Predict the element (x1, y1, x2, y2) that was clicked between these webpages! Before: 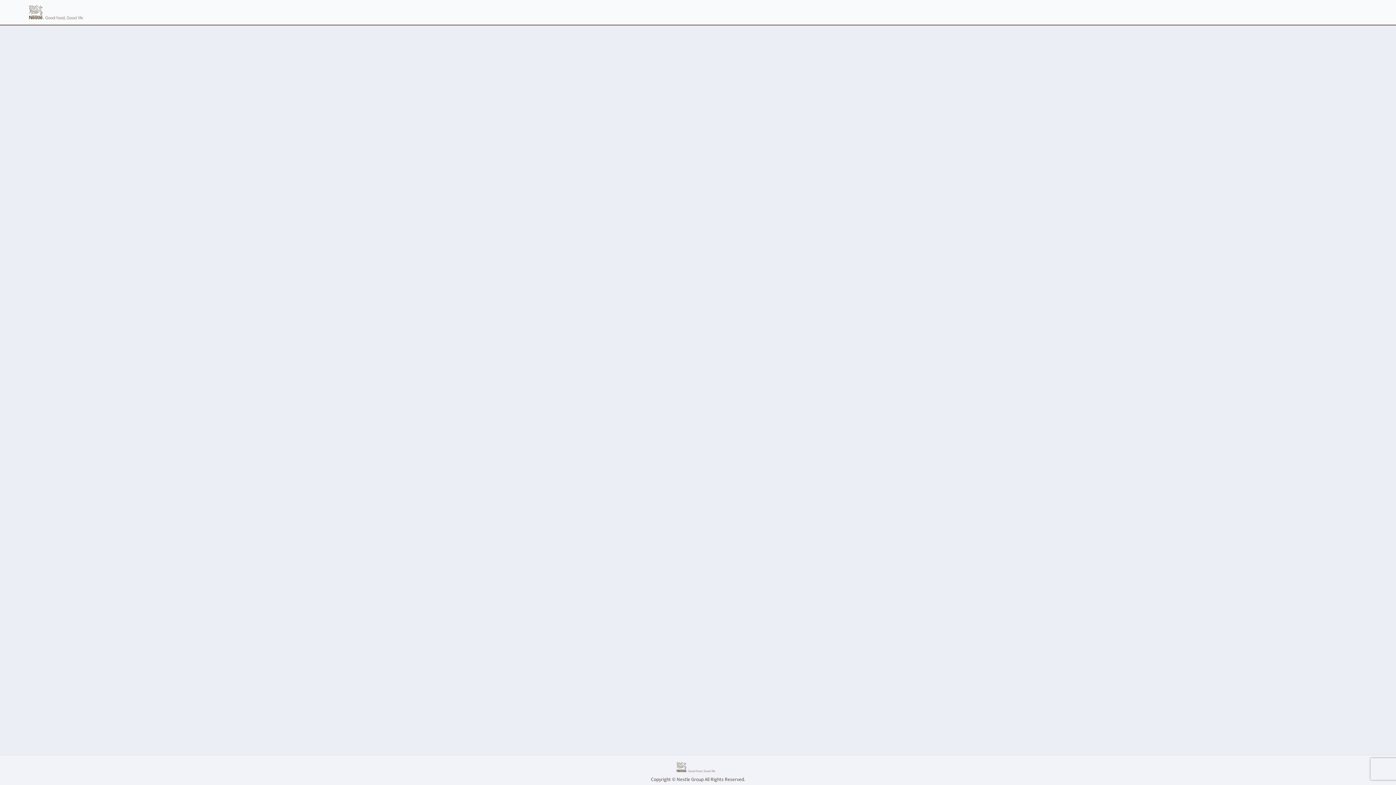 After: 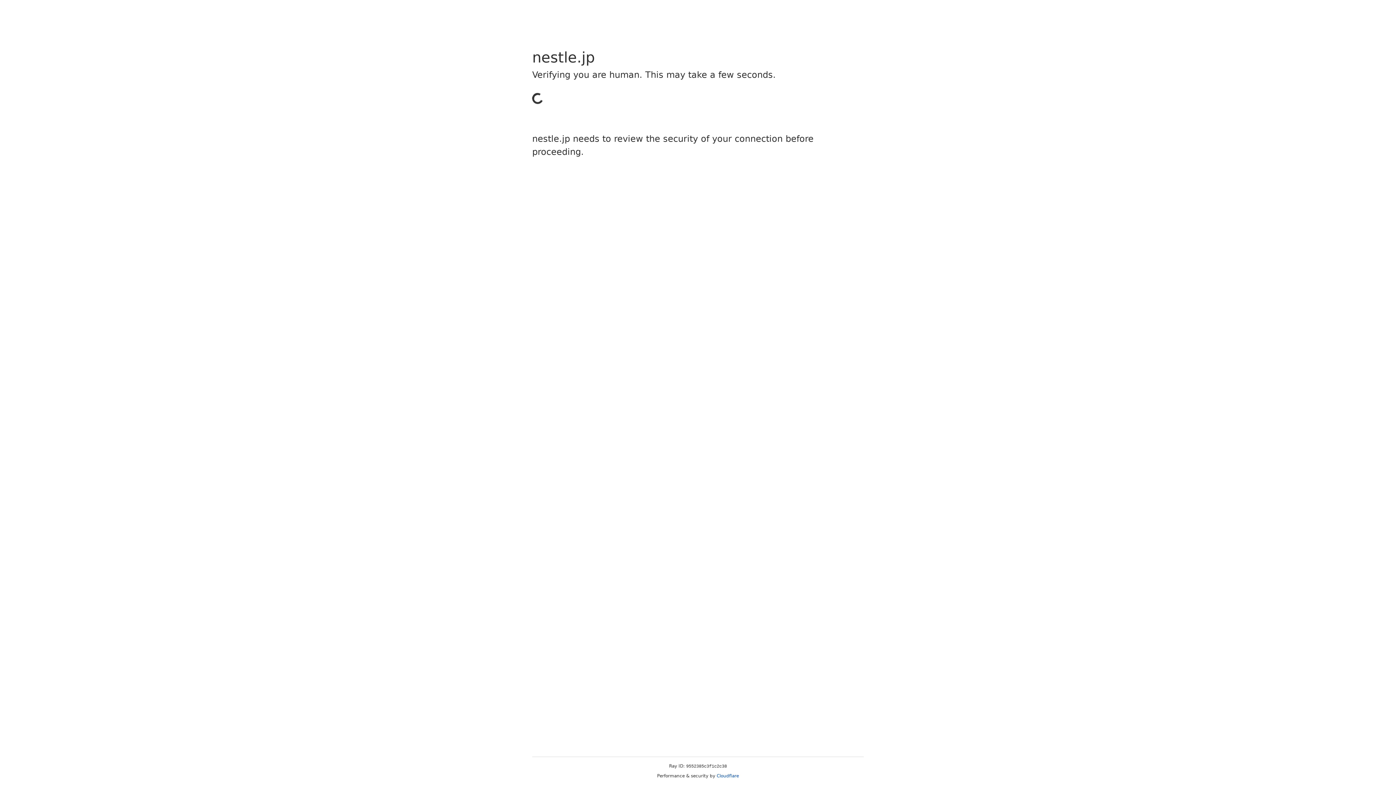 Action: bbox: (672, 758, 723, 776)